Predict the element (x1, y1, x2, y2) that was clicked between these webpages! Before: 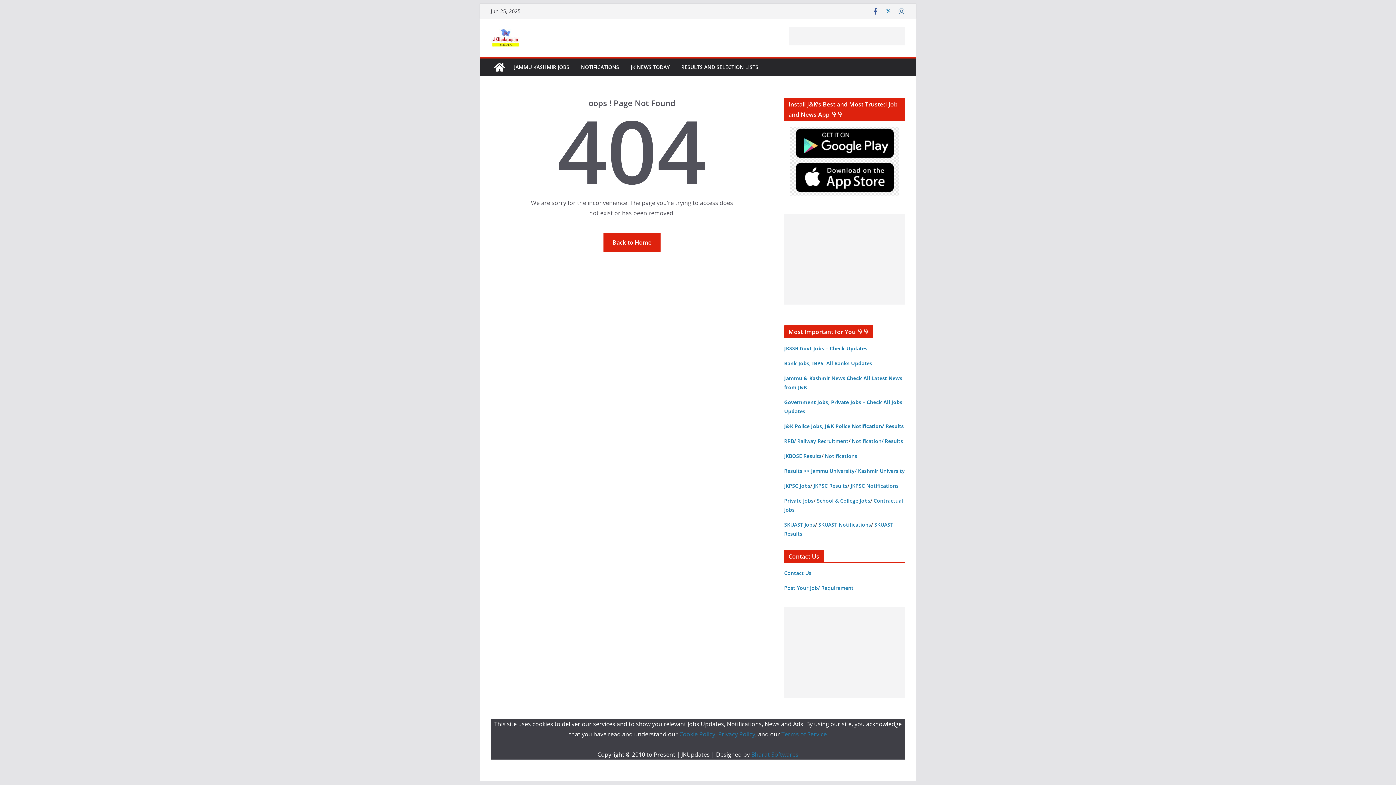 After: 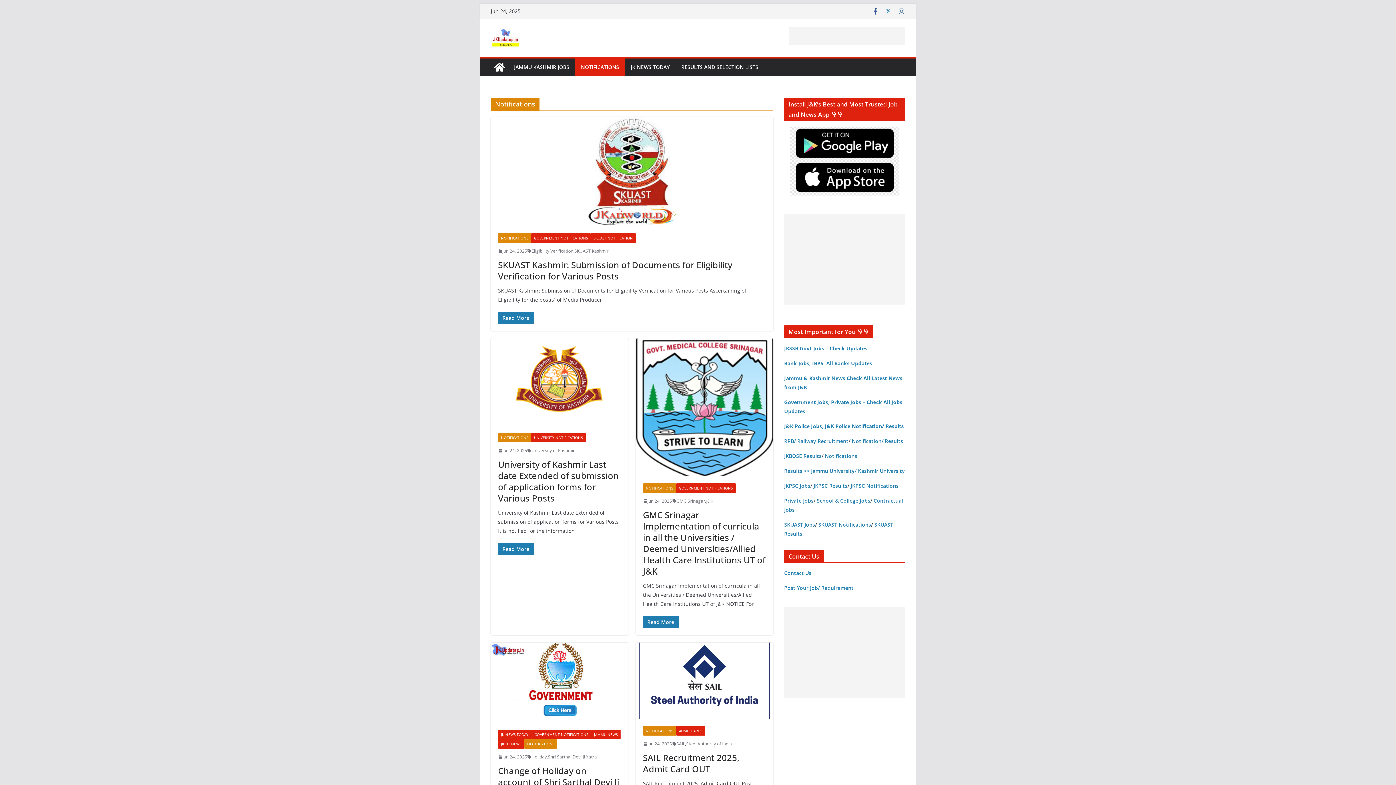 Action: label: NOTIFICATIONS bbox: (581, 62, 619, 72)